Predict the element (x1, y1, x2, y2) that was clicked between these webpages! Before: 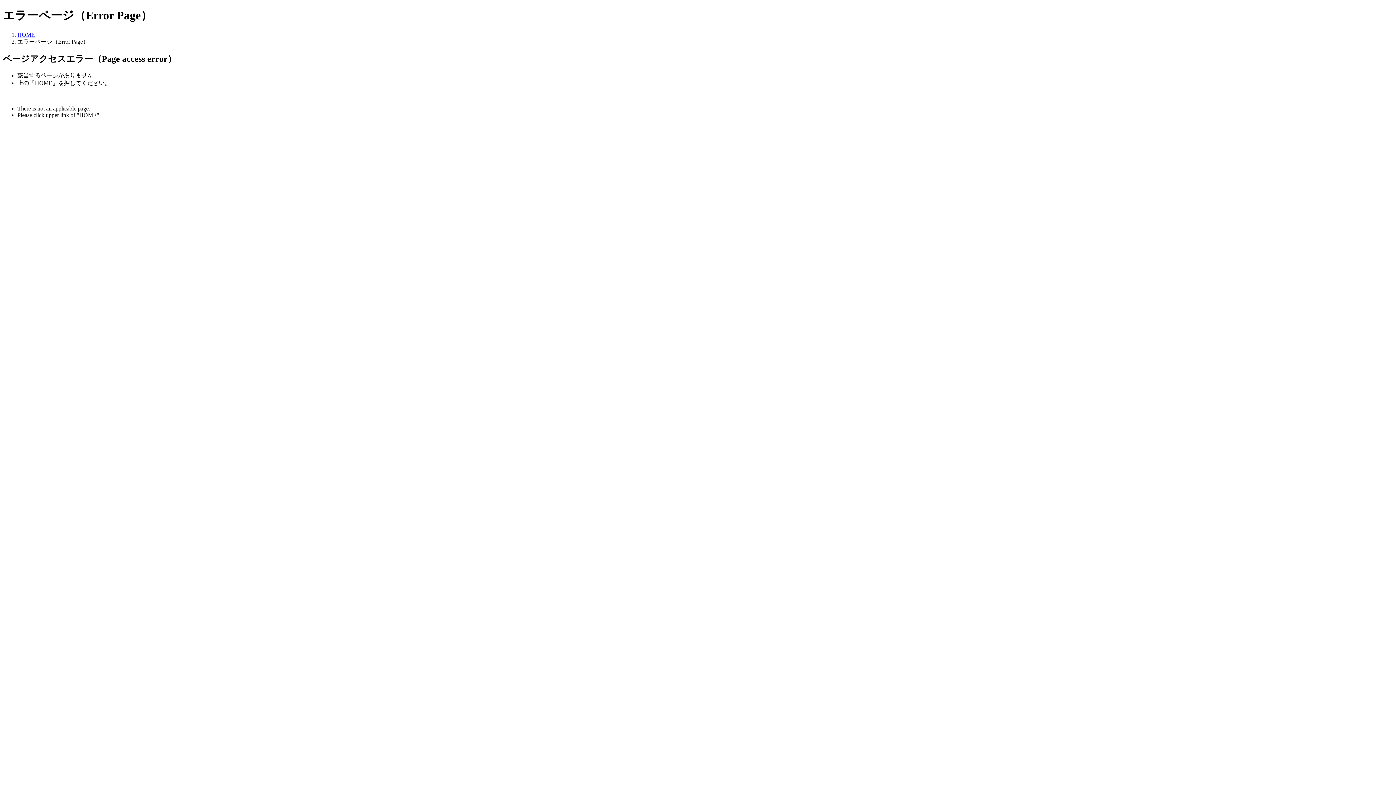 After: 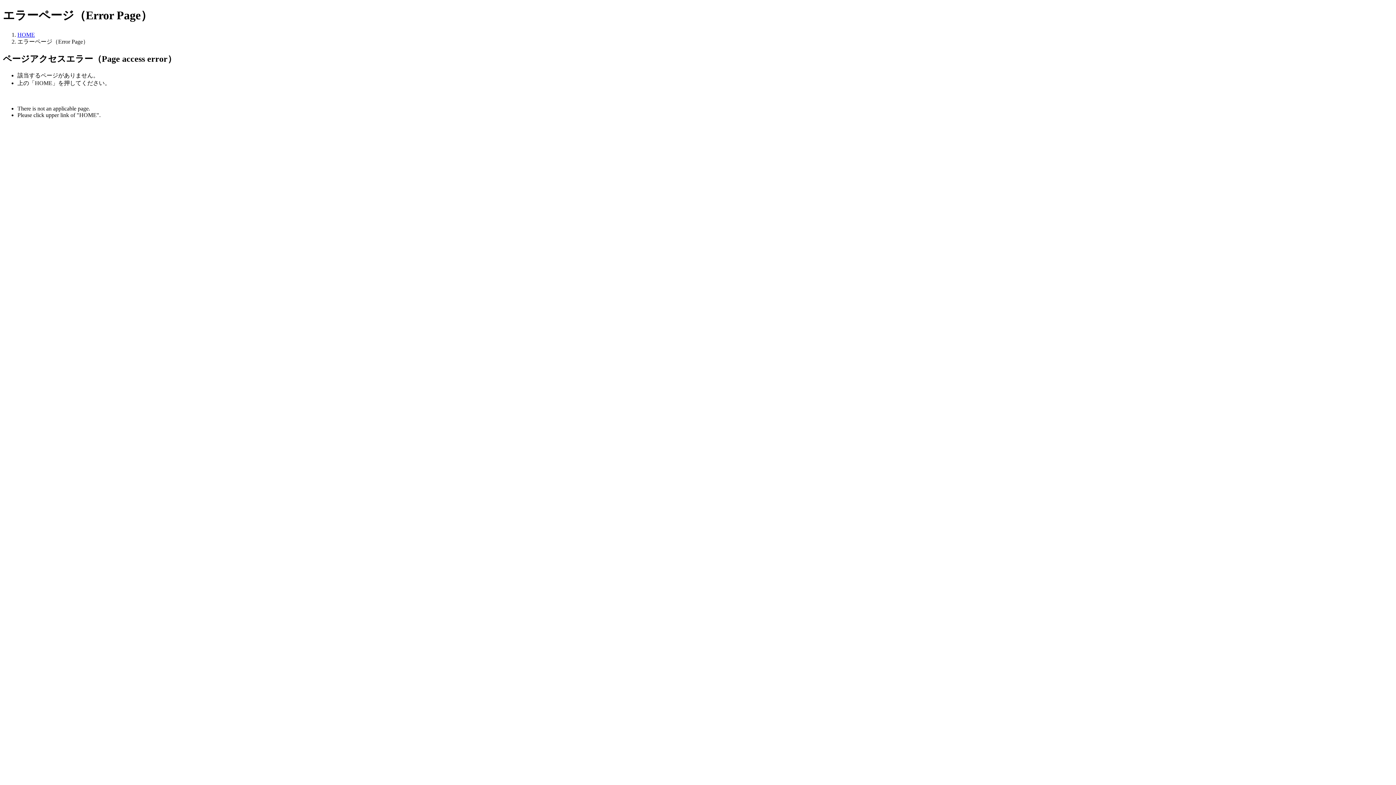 Action: label: HOME bbox: (17, 31, 34, 37)